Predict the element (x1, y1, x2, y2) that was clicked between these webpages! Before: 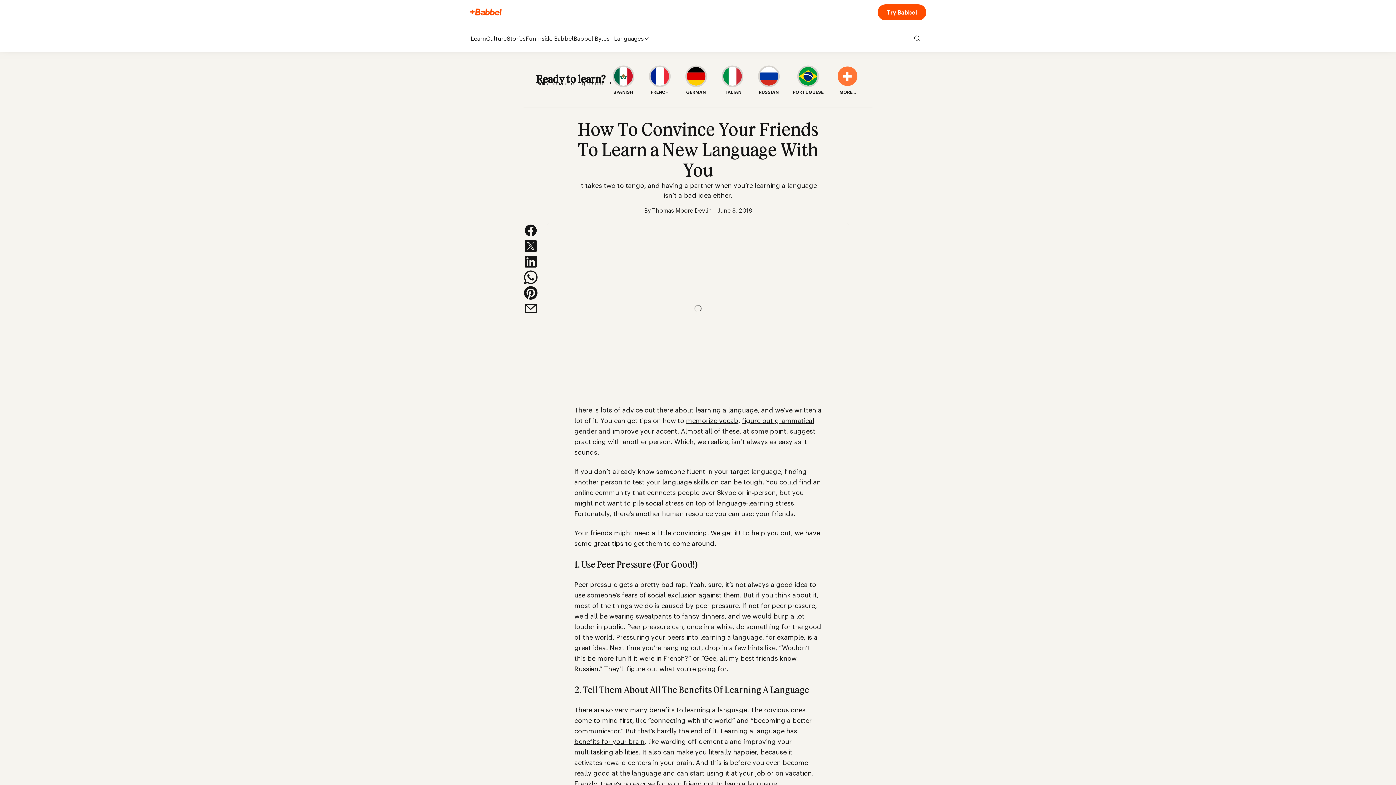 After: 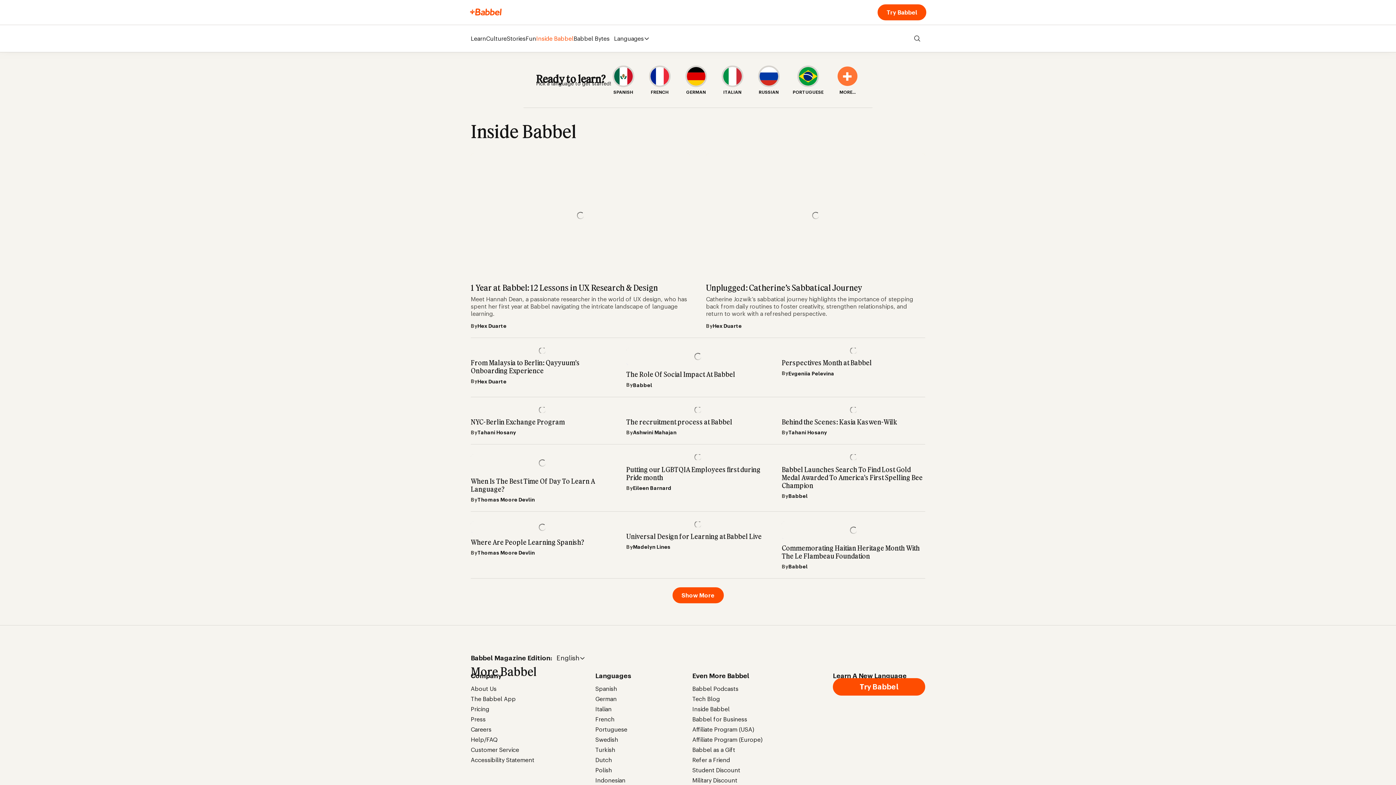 Action: label: Inside Babbel bbox: (536, 34, 573, 42)